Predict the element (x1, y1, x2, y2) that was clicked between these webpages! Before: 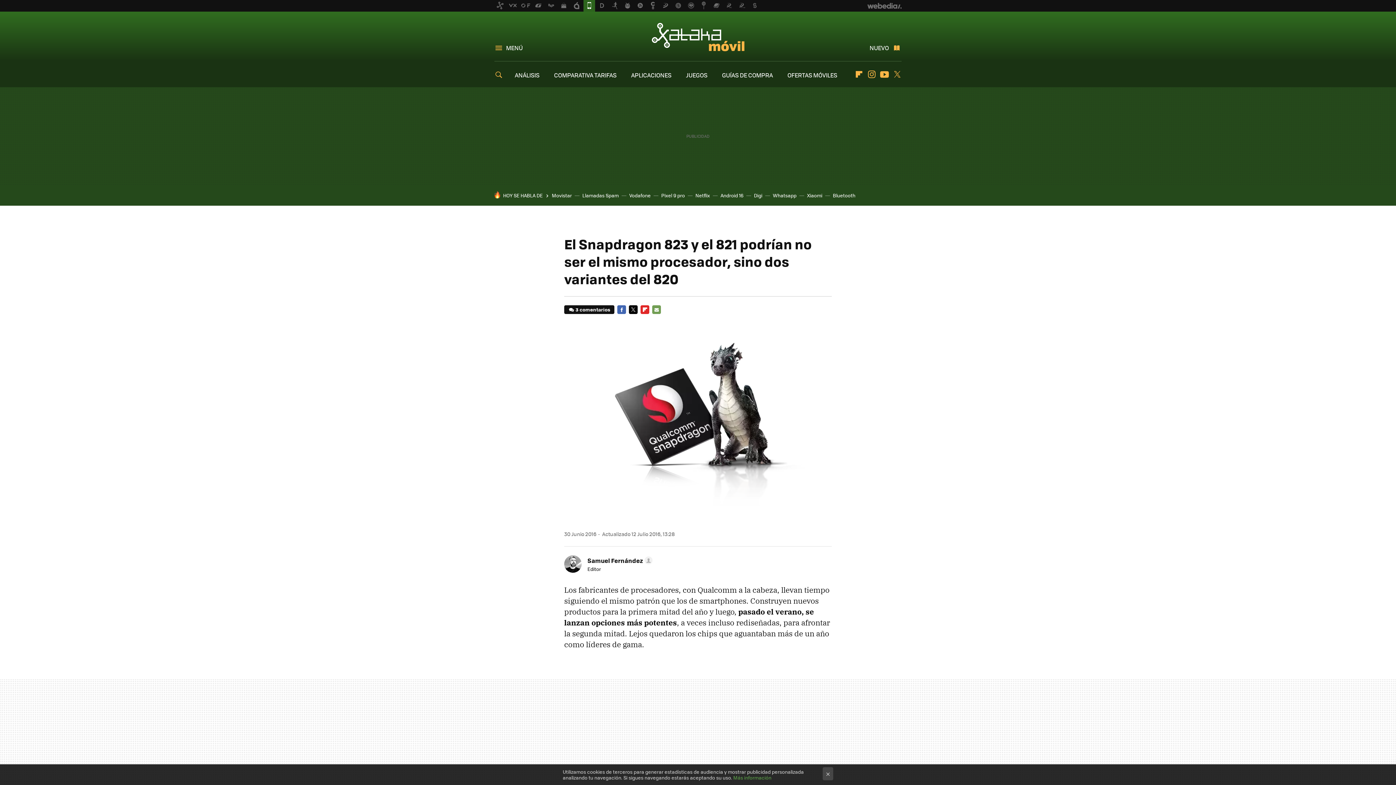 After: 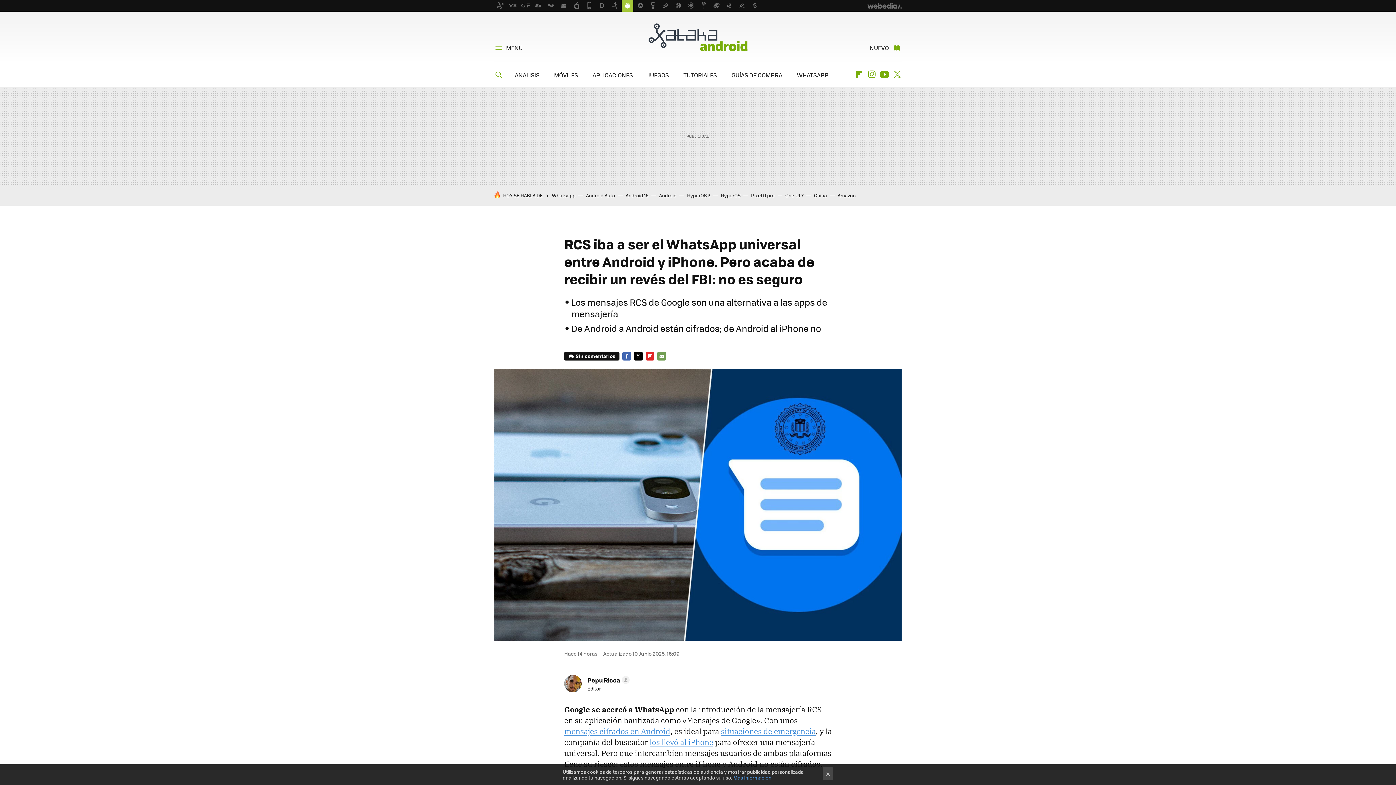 Action: bbox: (773, 192, 796, 198) label: Whatsapp